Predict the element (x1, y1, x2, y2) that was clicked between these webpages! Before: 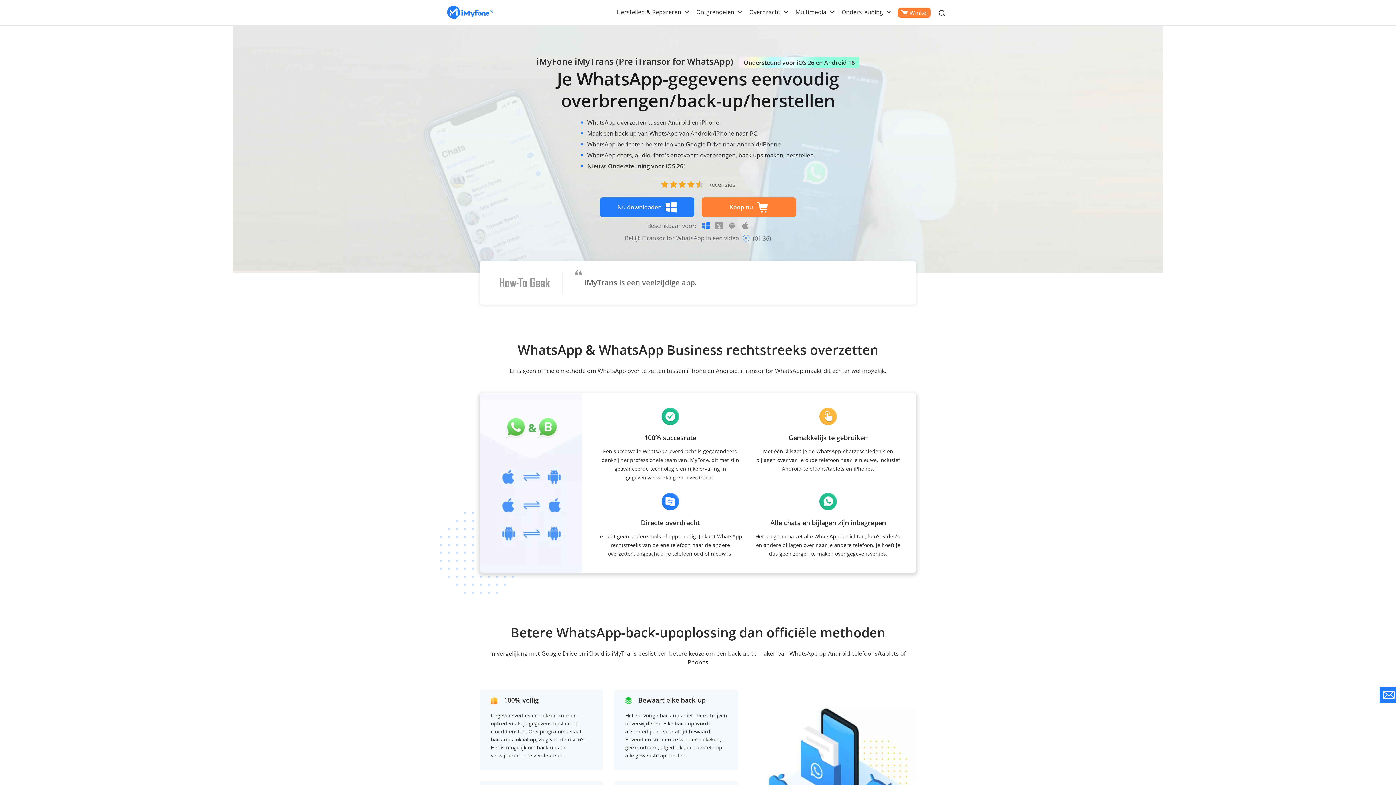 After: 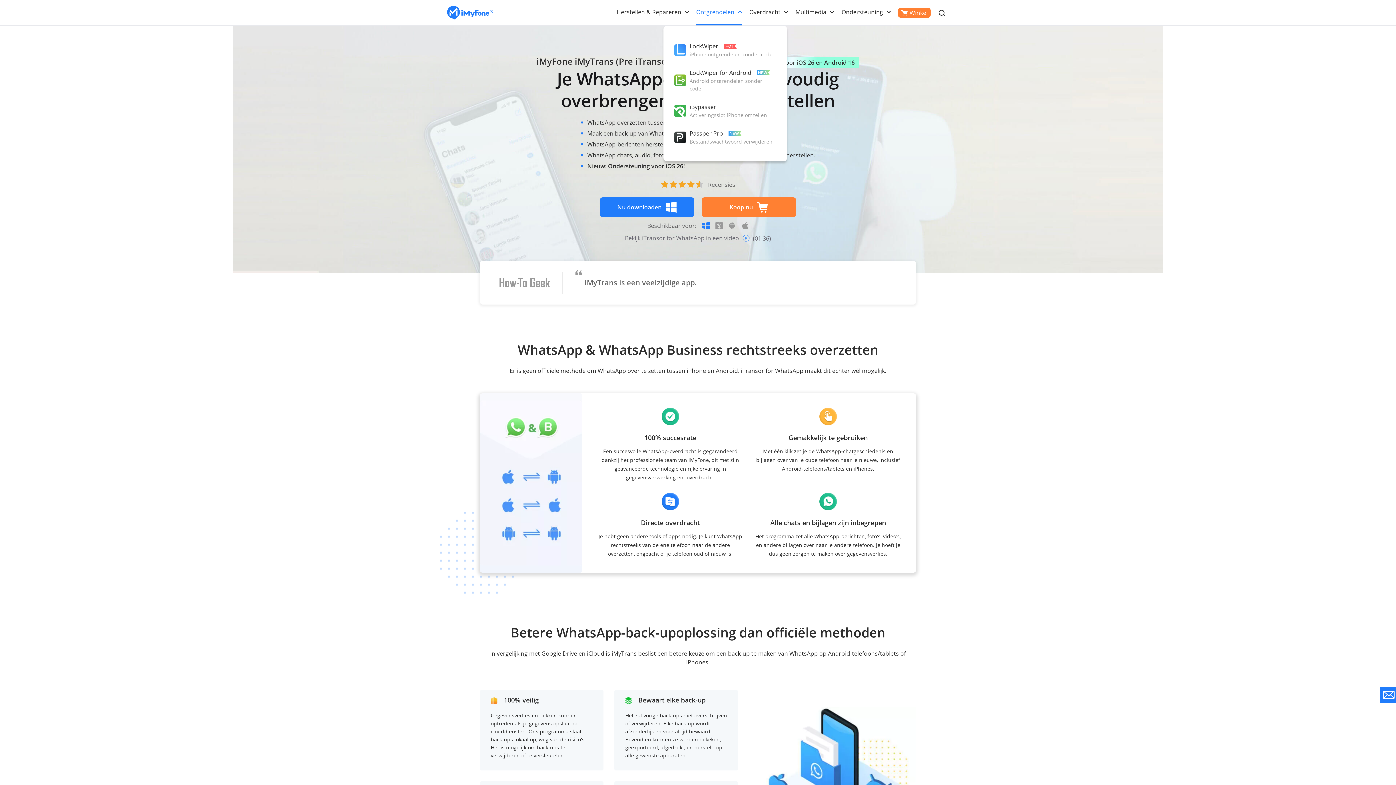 Action: bbox: (696, 8, 734, 16) label: Ontgrendelen